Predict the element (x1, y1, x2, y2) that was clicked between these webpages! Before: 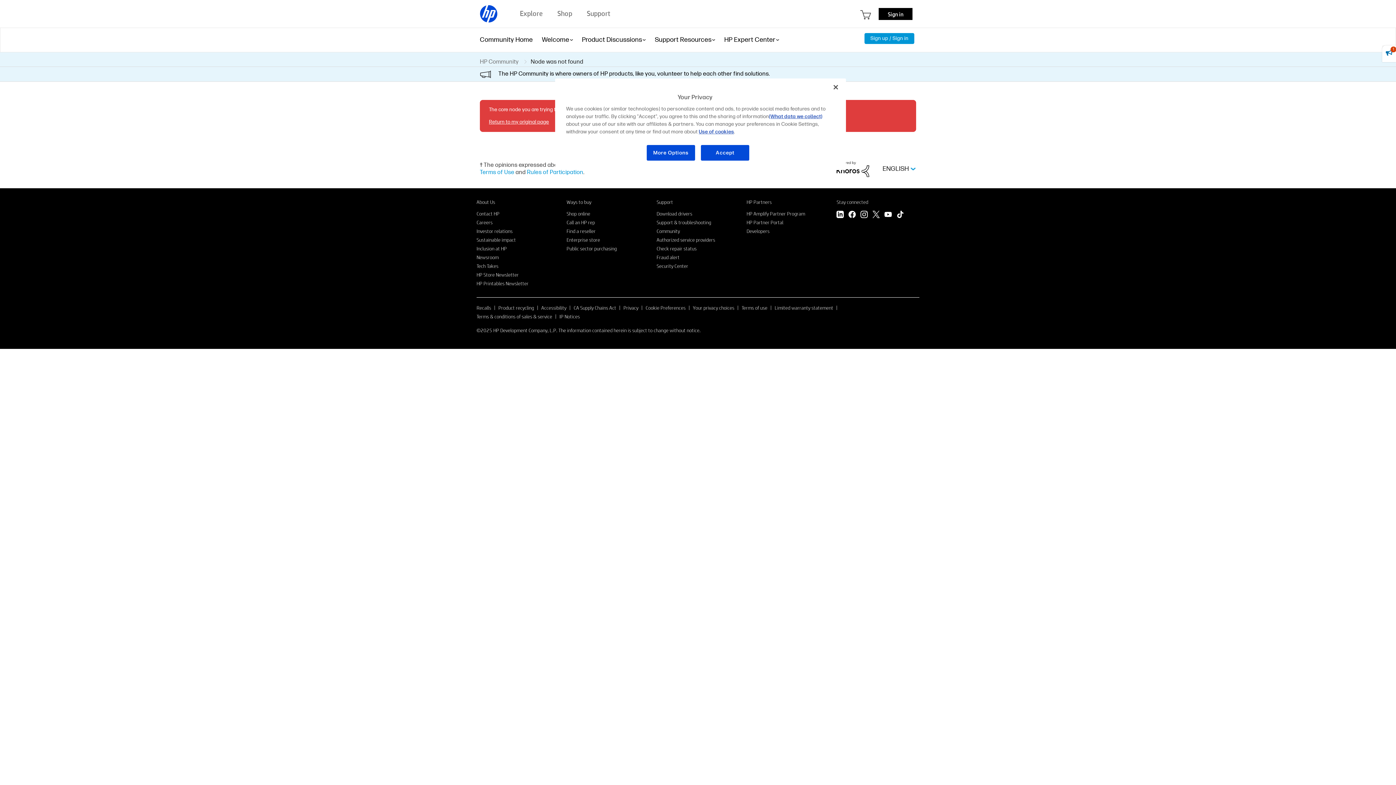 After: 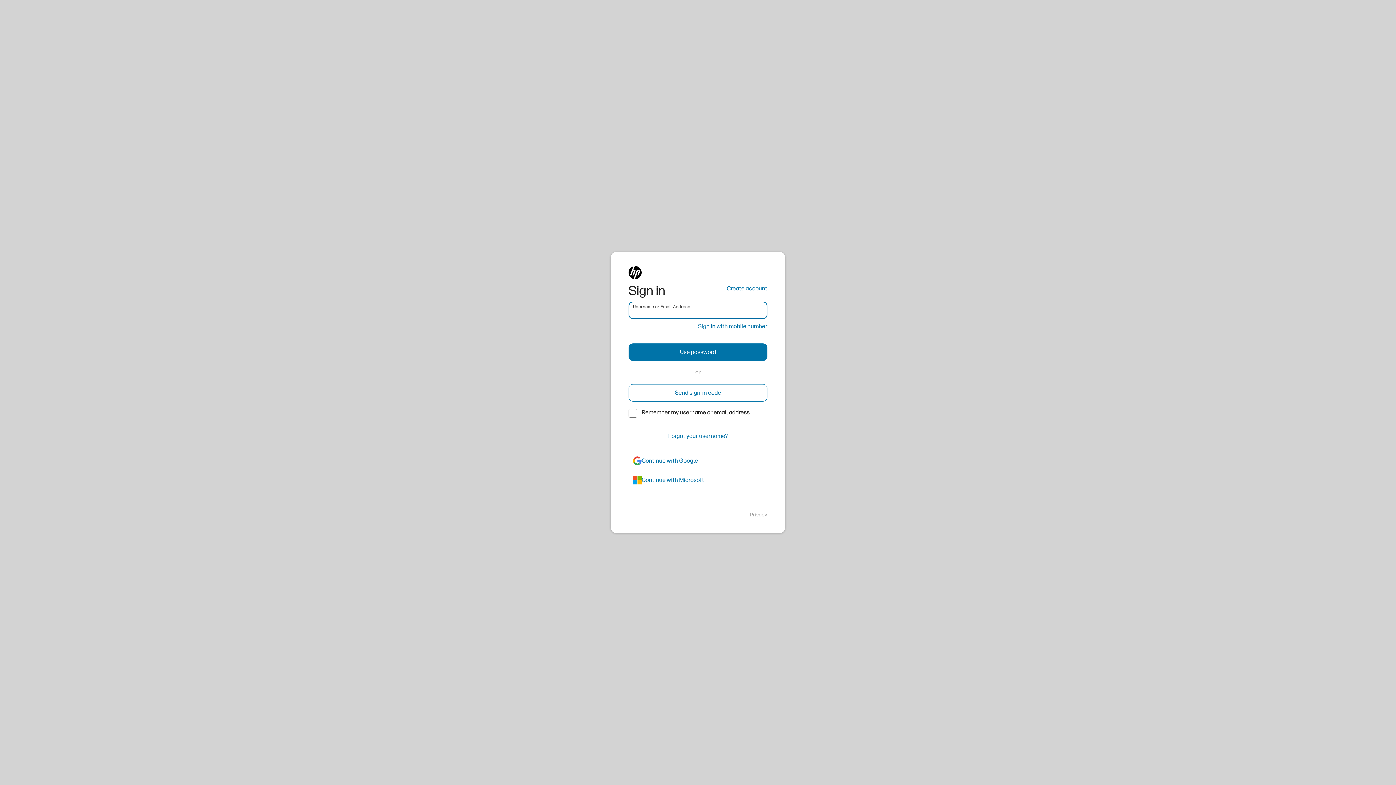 Action: bbox: (864, 33, 914, 44) label: Sign up / Sign in